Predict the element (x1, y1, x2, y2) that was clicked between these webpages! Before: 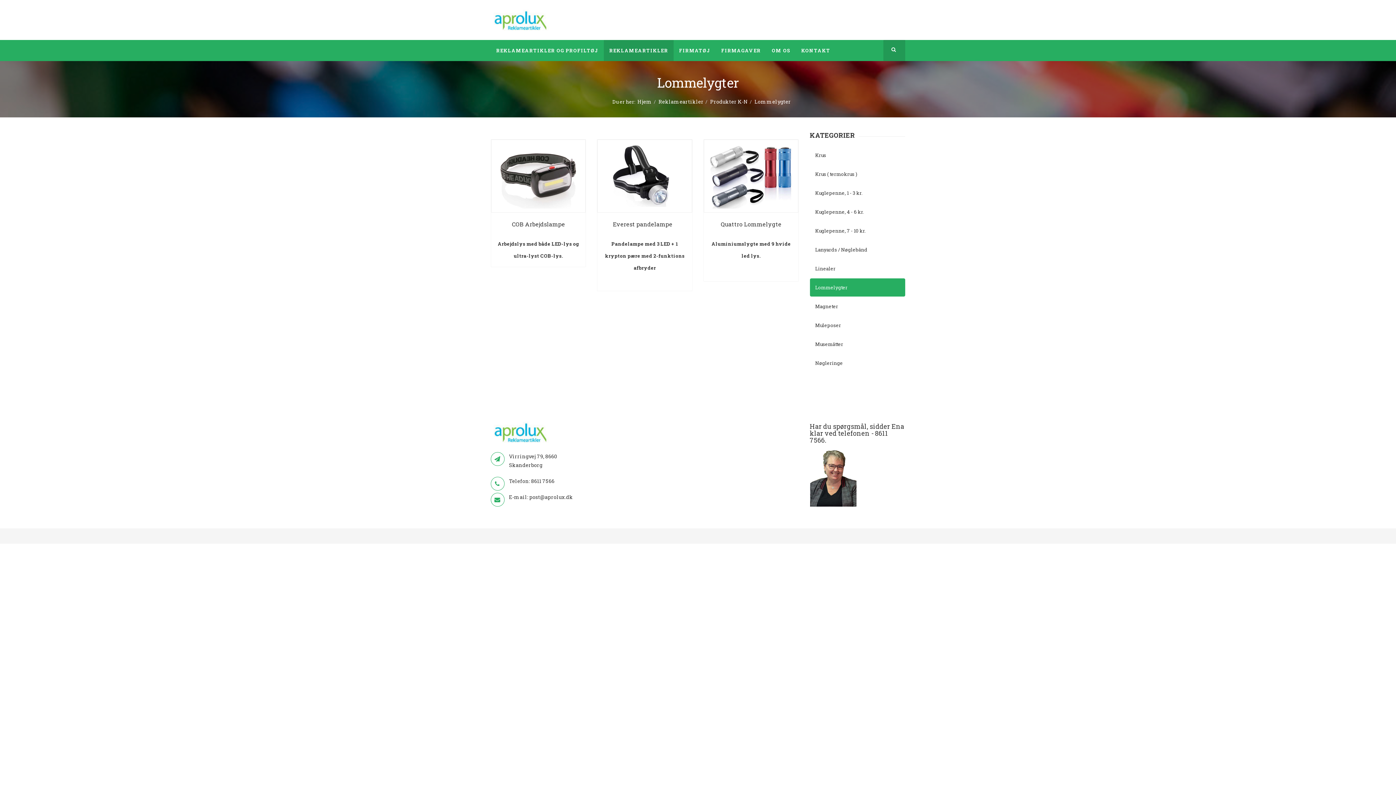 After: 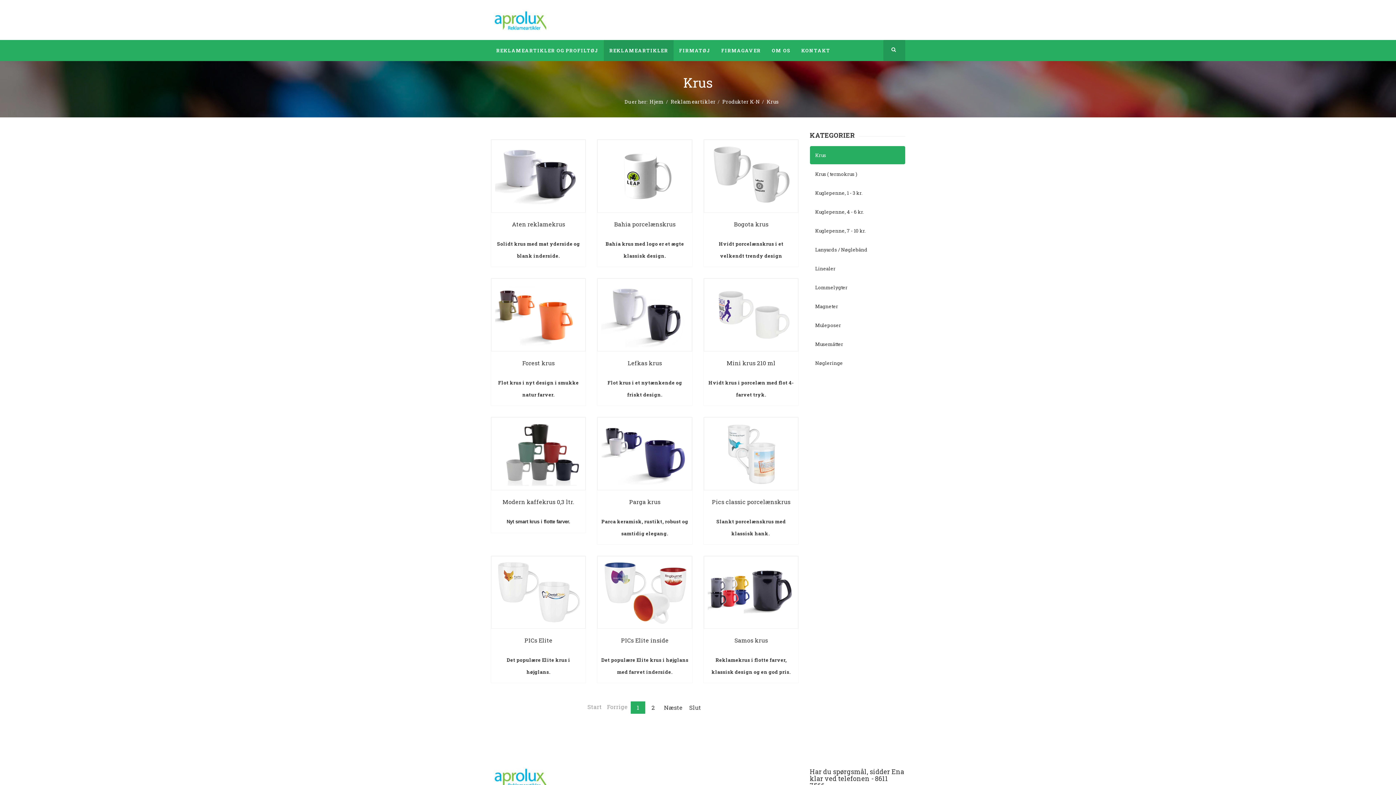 Action: label: Krus bbox: (810, 146, 905, 164)